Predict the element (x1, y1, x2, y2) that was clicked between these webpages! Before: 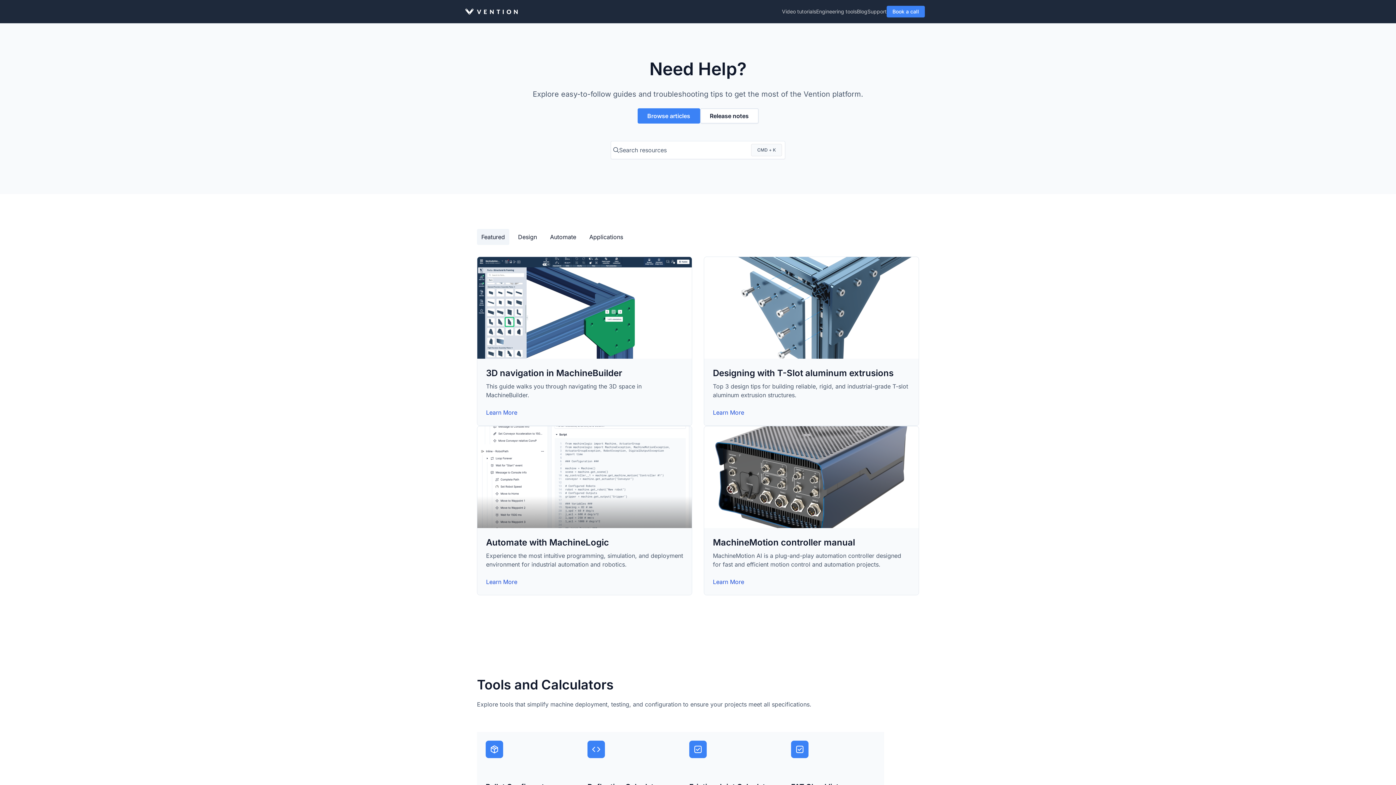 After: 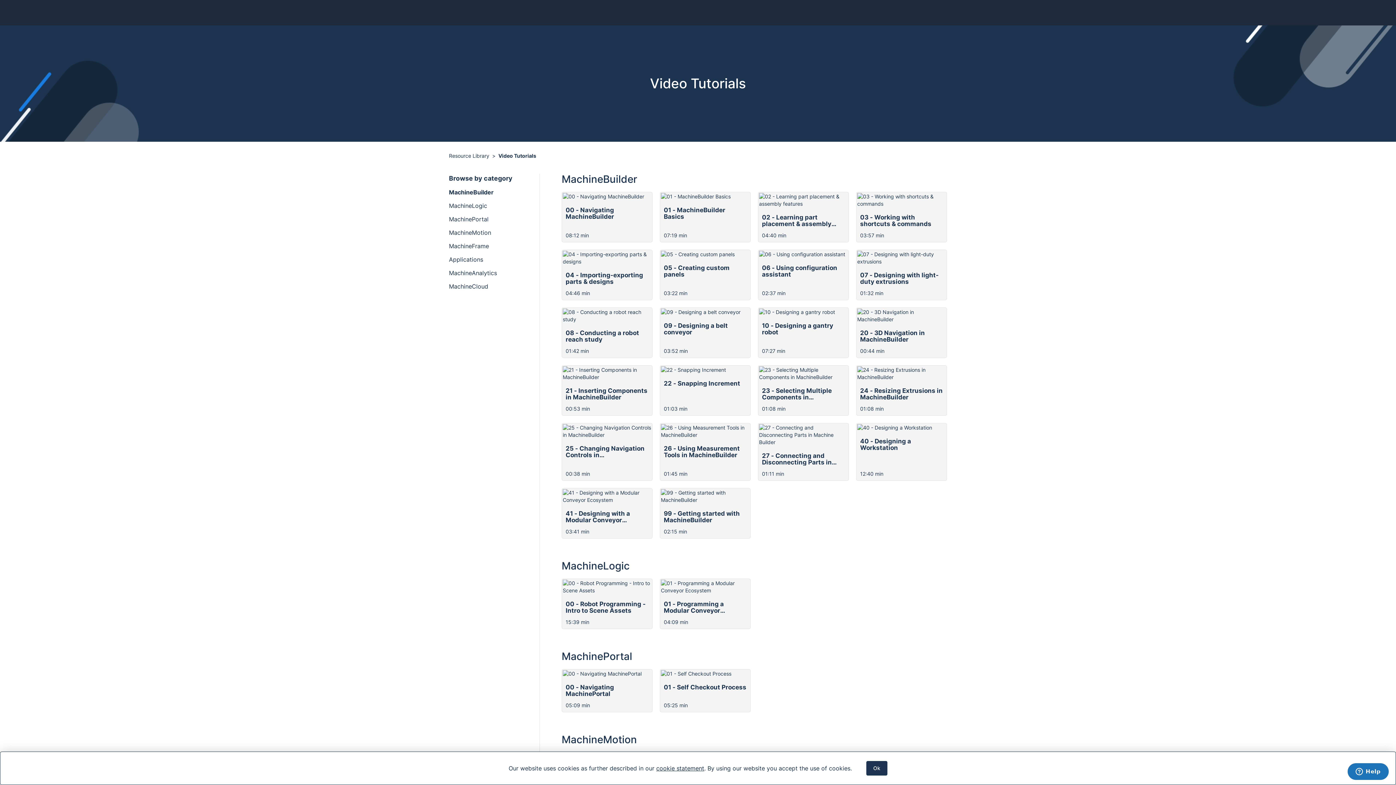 Action: bbox: (782, 8, 816, 15) label: Video tutorials